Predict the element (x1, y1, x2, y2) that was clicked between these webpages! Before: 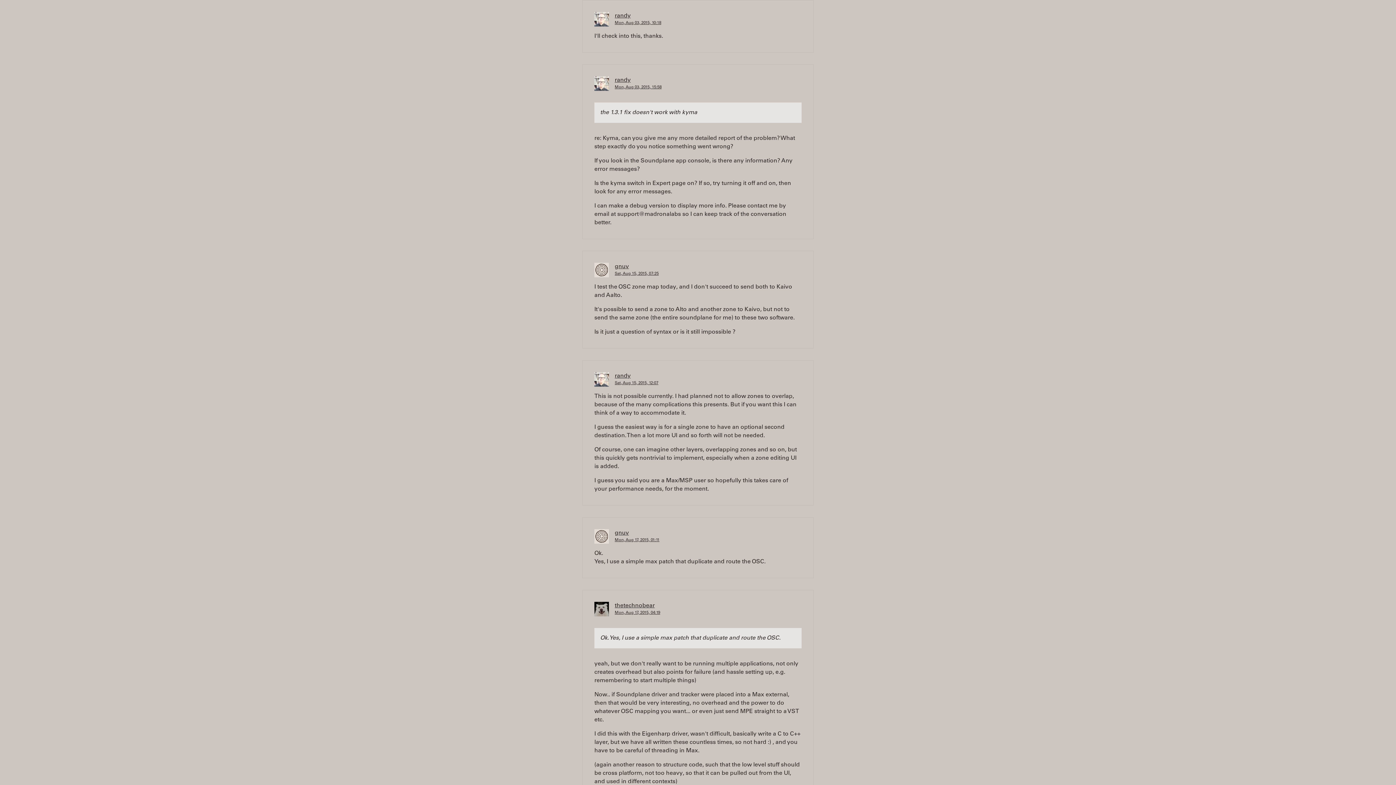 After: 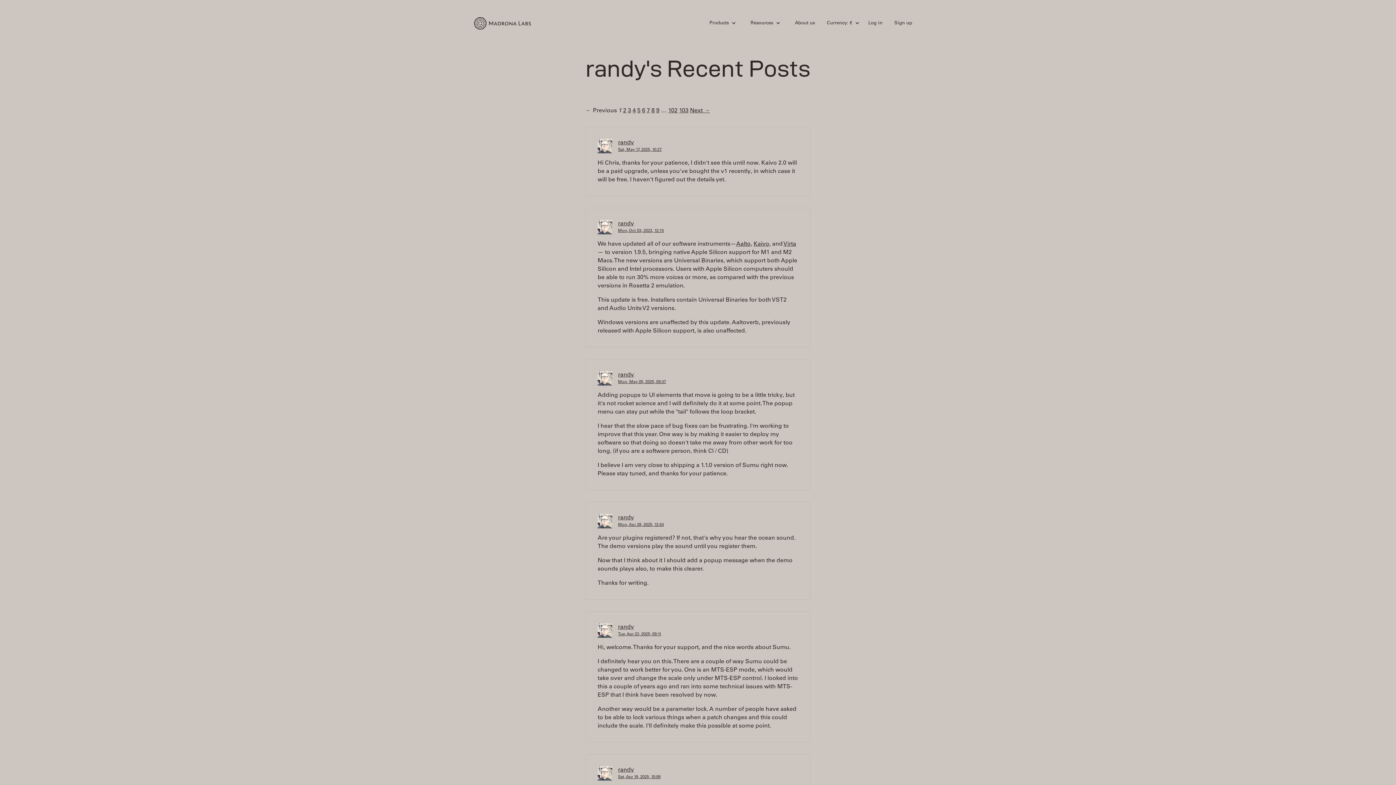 Action: label: randy bbox: (614, 77, 630, 83)